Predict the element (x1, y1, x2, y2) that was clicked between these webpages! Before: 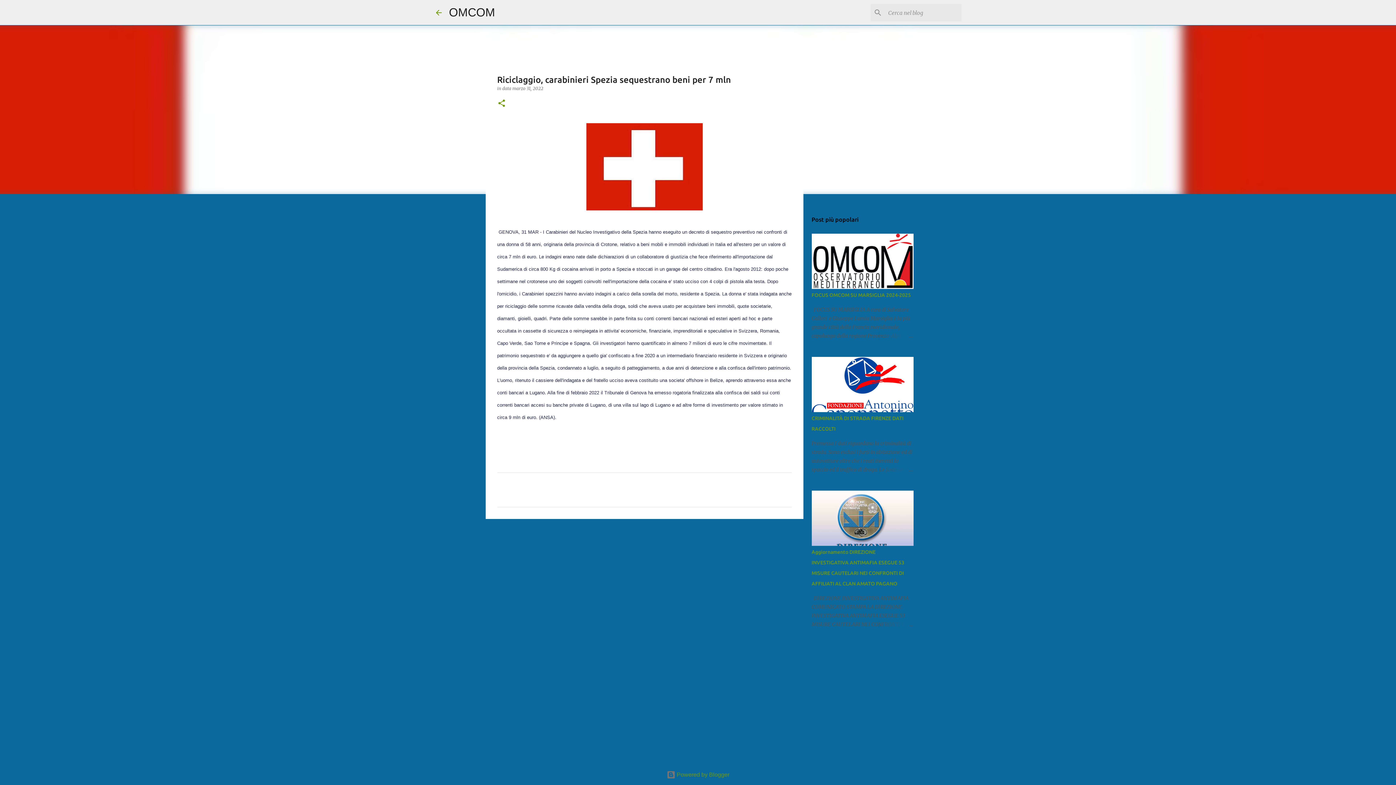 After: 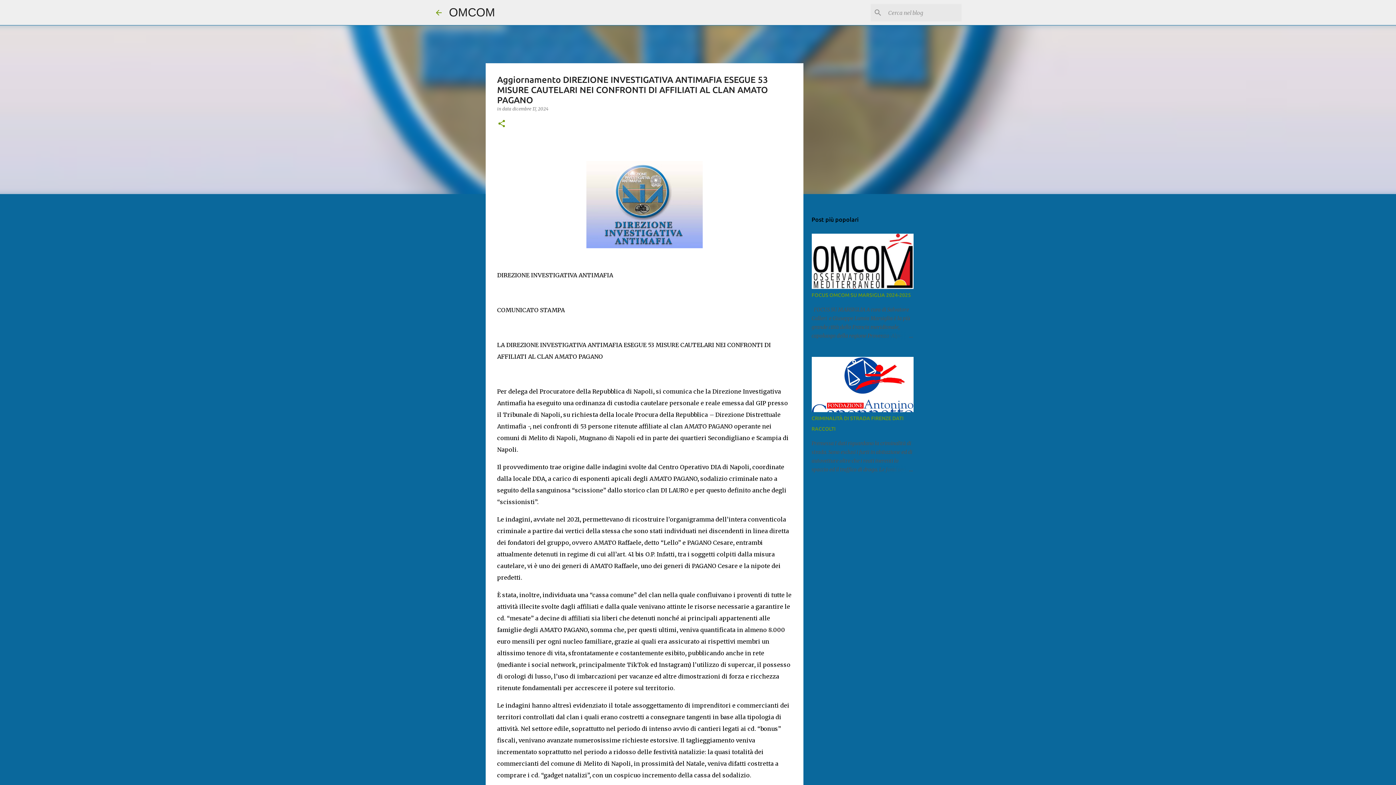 Action: bbox: (878, 620, 913, 629)